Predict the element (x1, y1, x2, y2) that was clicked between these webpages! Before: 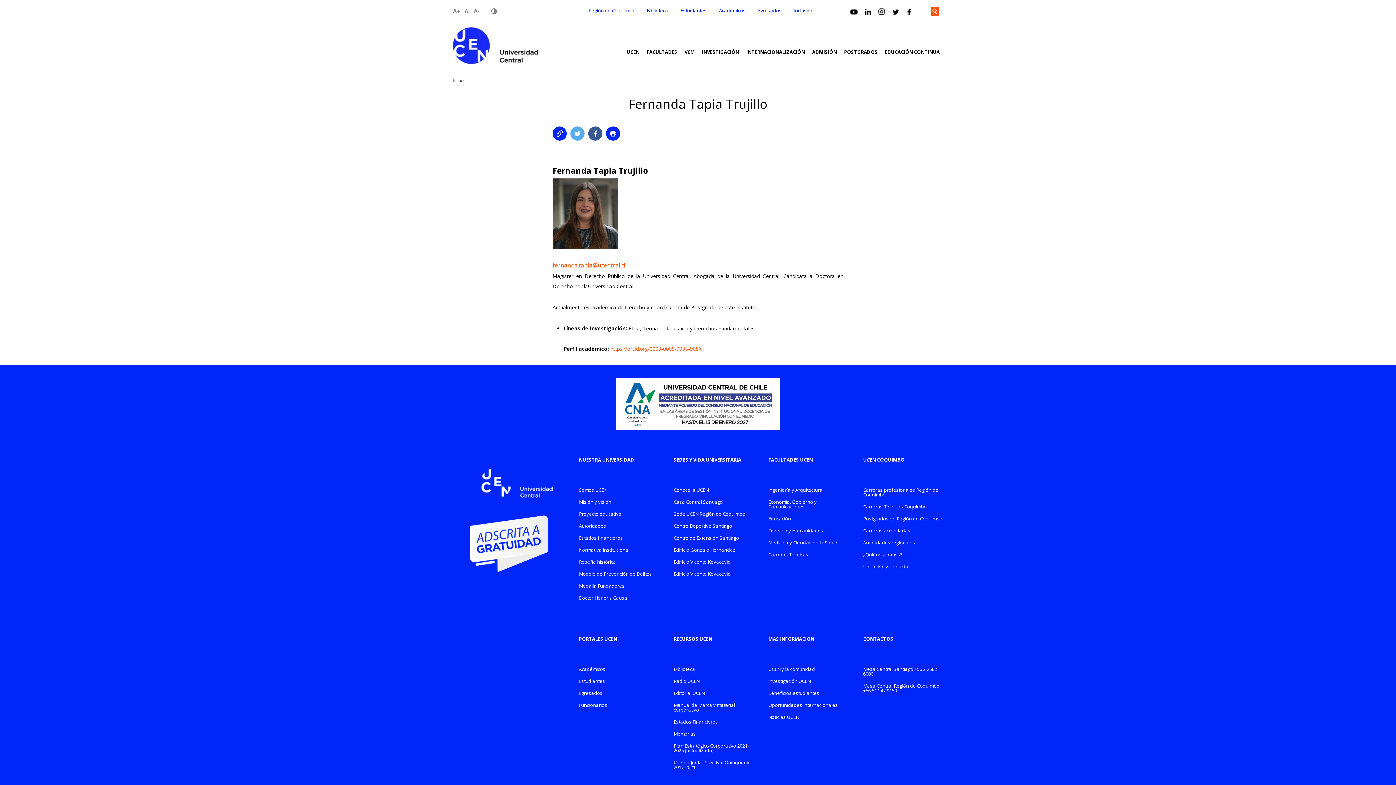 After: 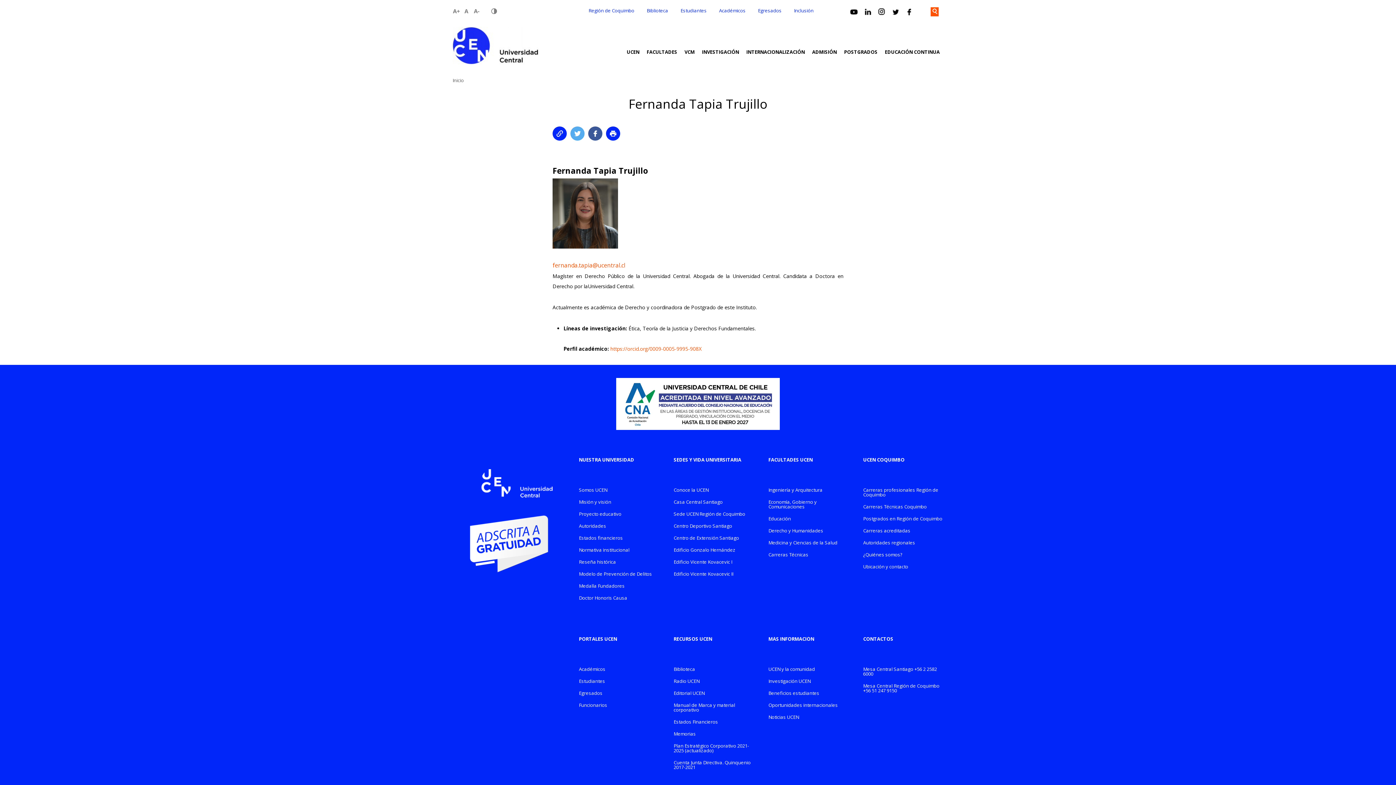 Action: bbox: (905, 7, 913, 16)